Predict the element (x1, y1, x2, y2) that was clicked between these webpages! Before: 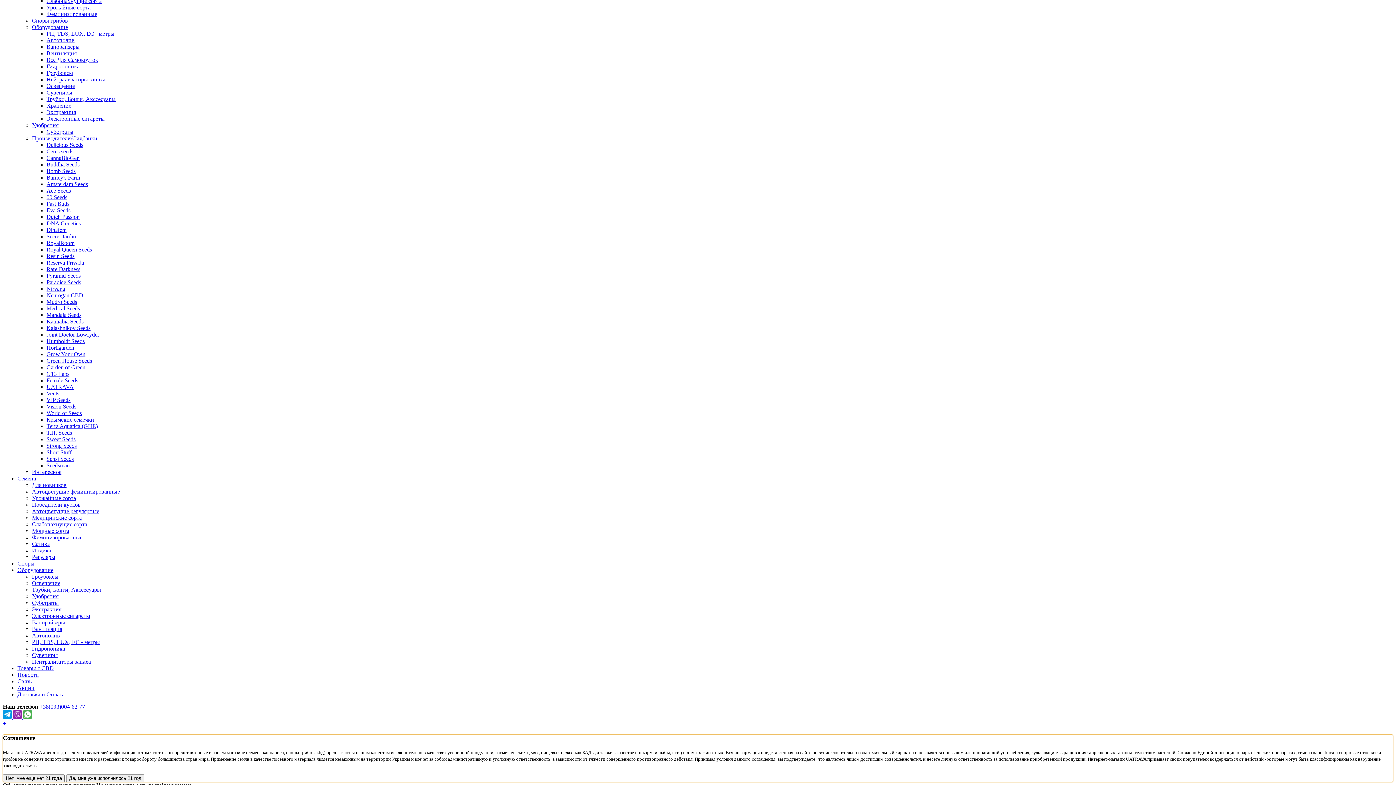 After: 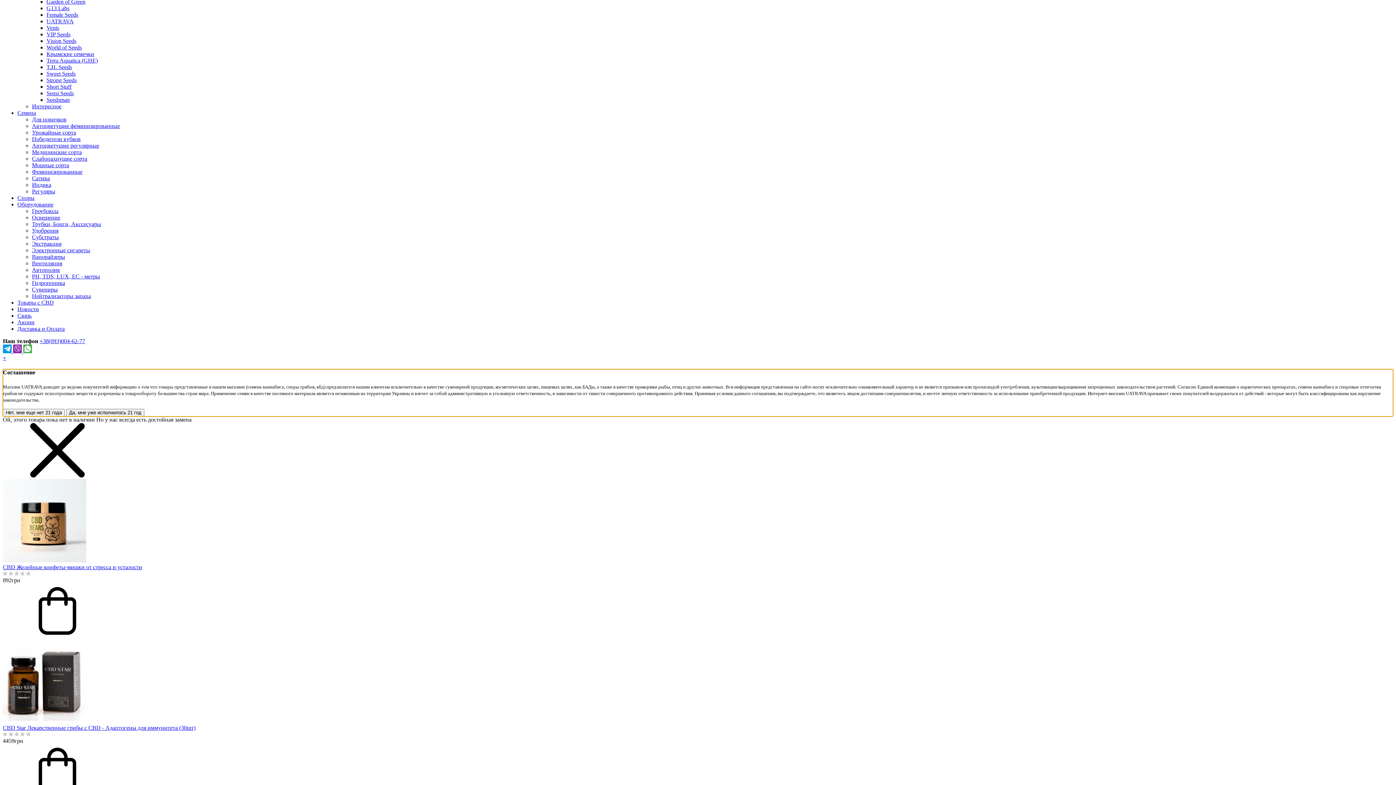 Action: label: Язык: RU bbox: (2, 2, 29, 10)